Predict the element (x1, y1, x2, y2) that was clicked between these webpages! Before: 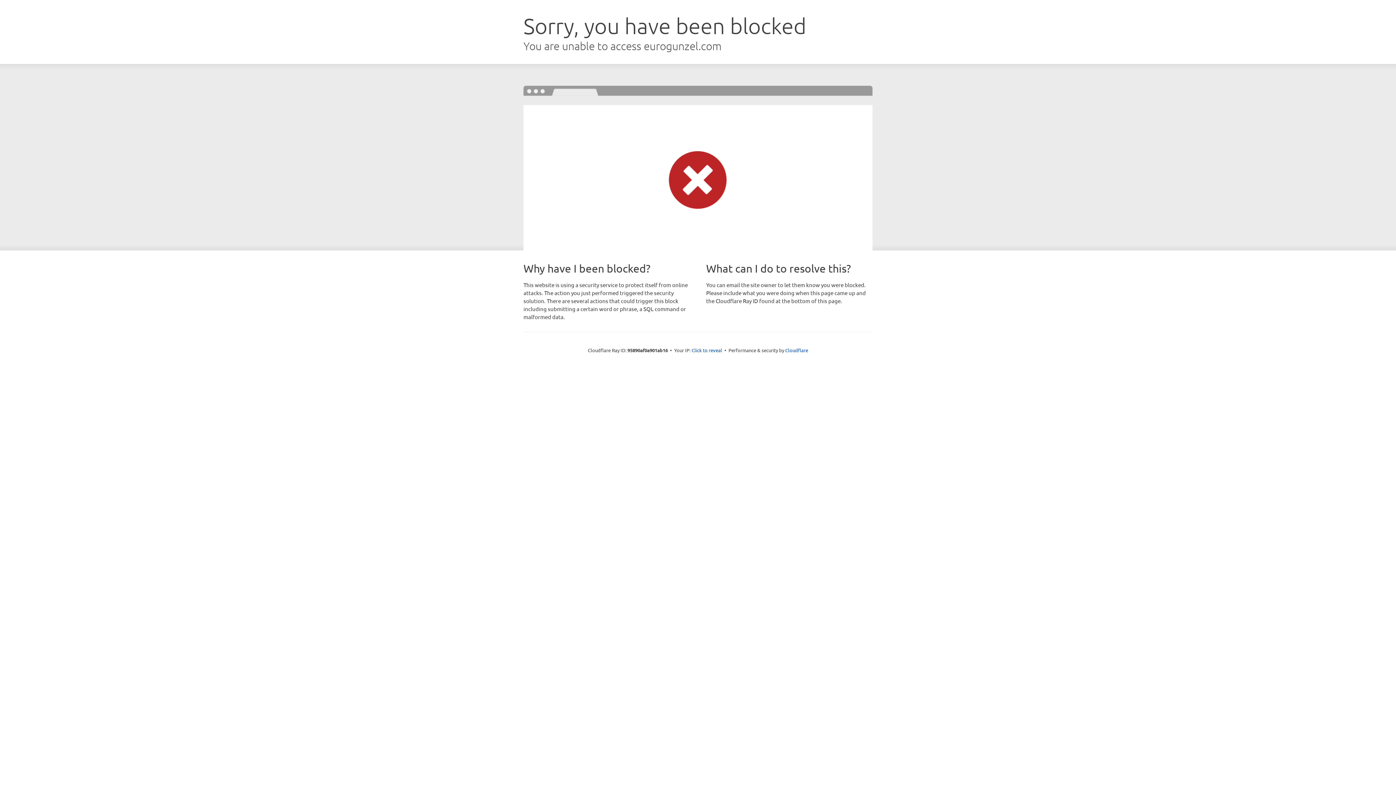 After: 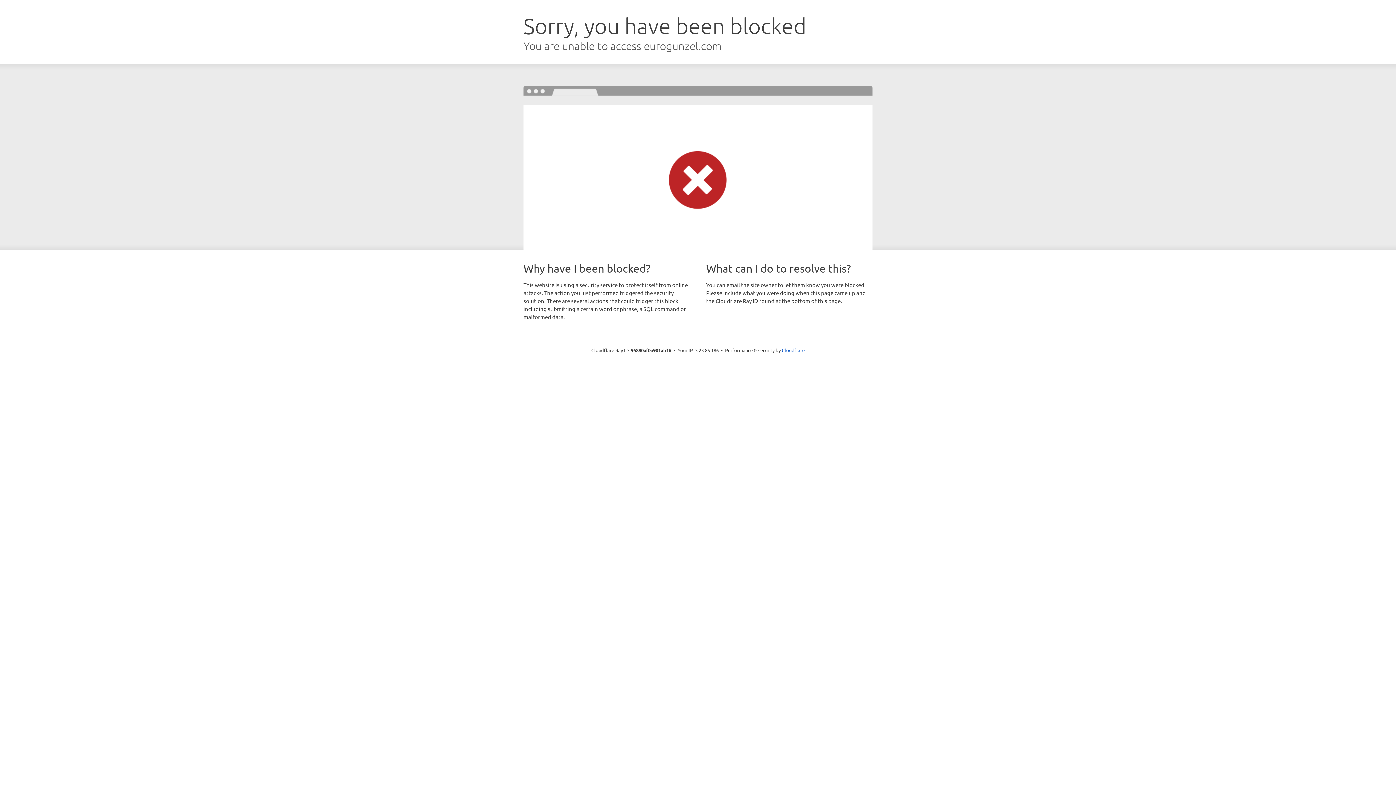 Action: bbox: (691, 346, 722, 353) label: Click to reveal